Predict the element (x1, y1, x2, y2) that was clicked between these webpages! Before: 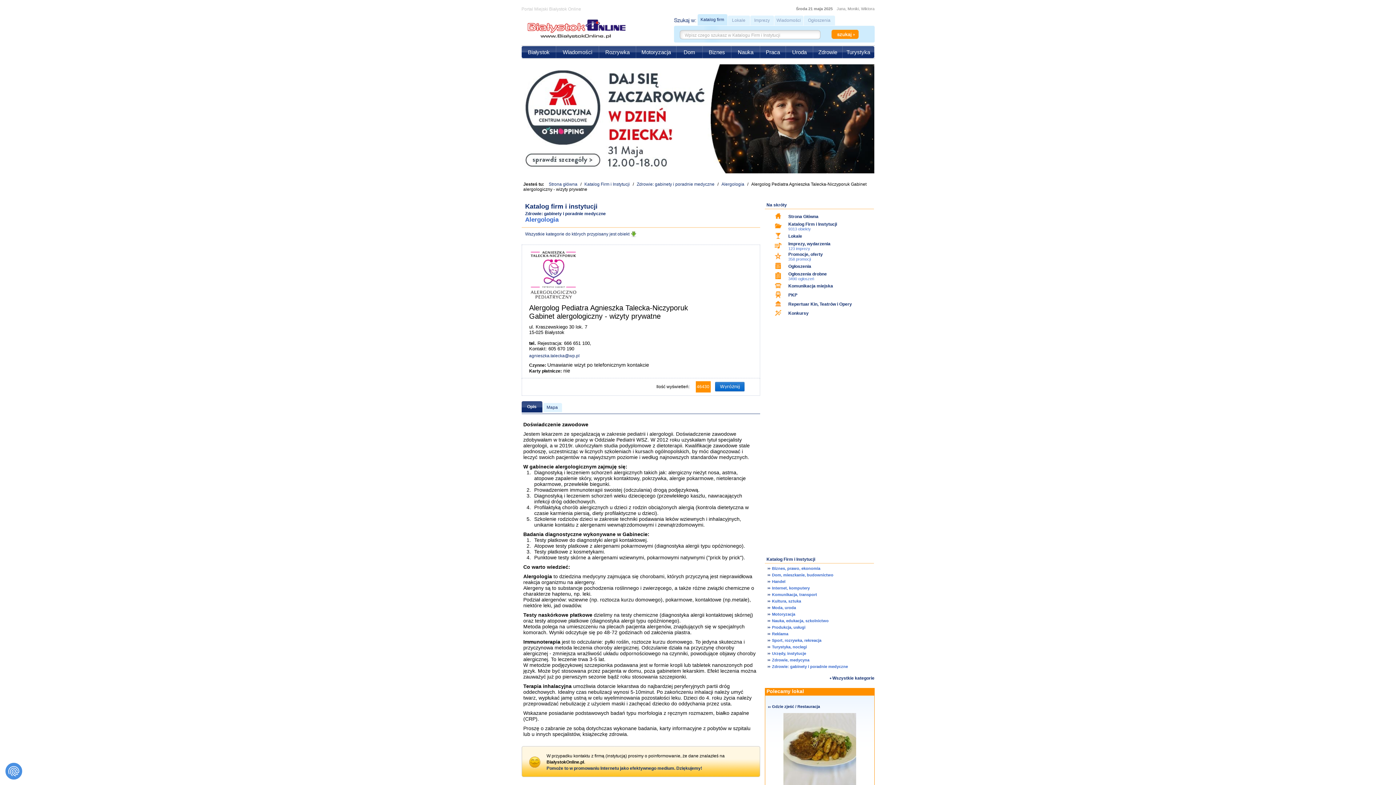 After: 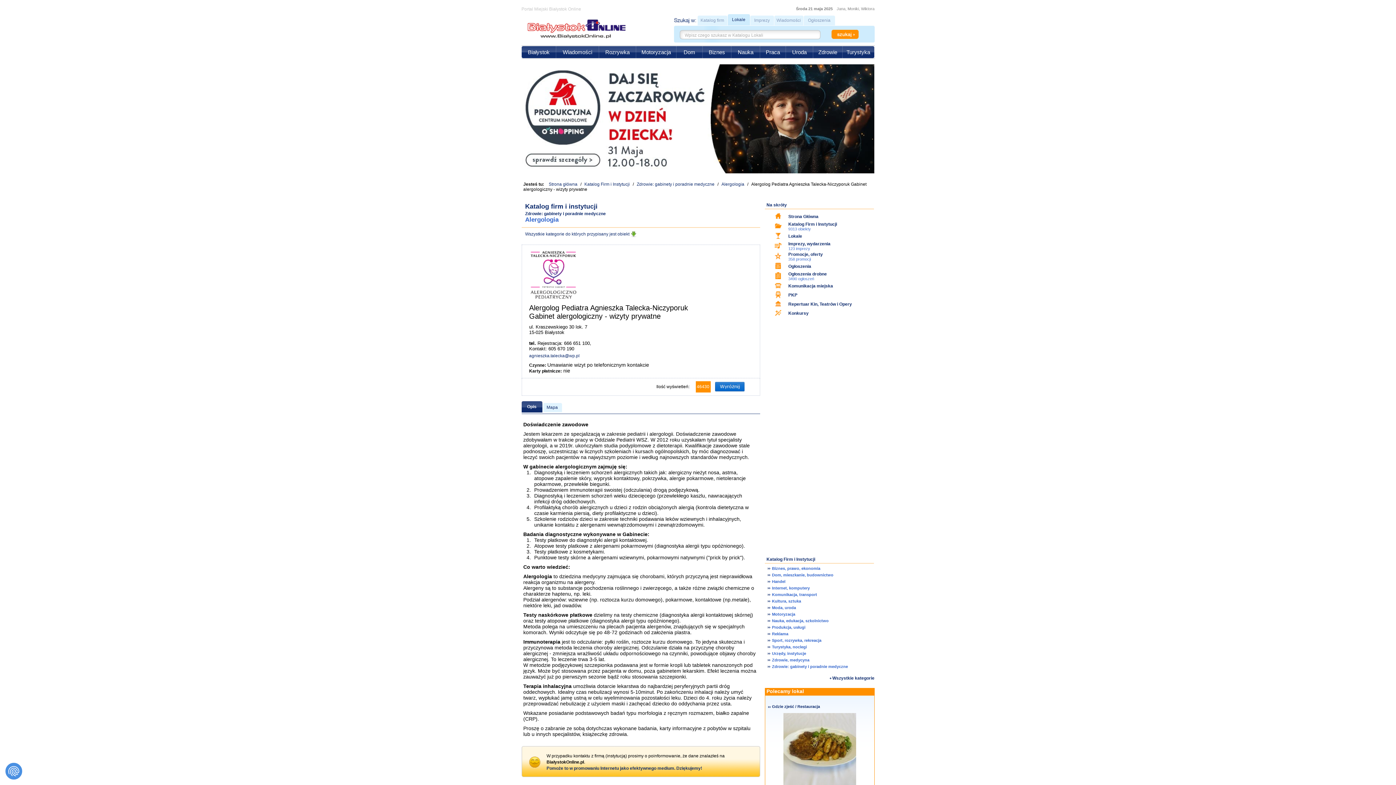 Action: label: Lokale bbox: (727, 14, 750, 25)